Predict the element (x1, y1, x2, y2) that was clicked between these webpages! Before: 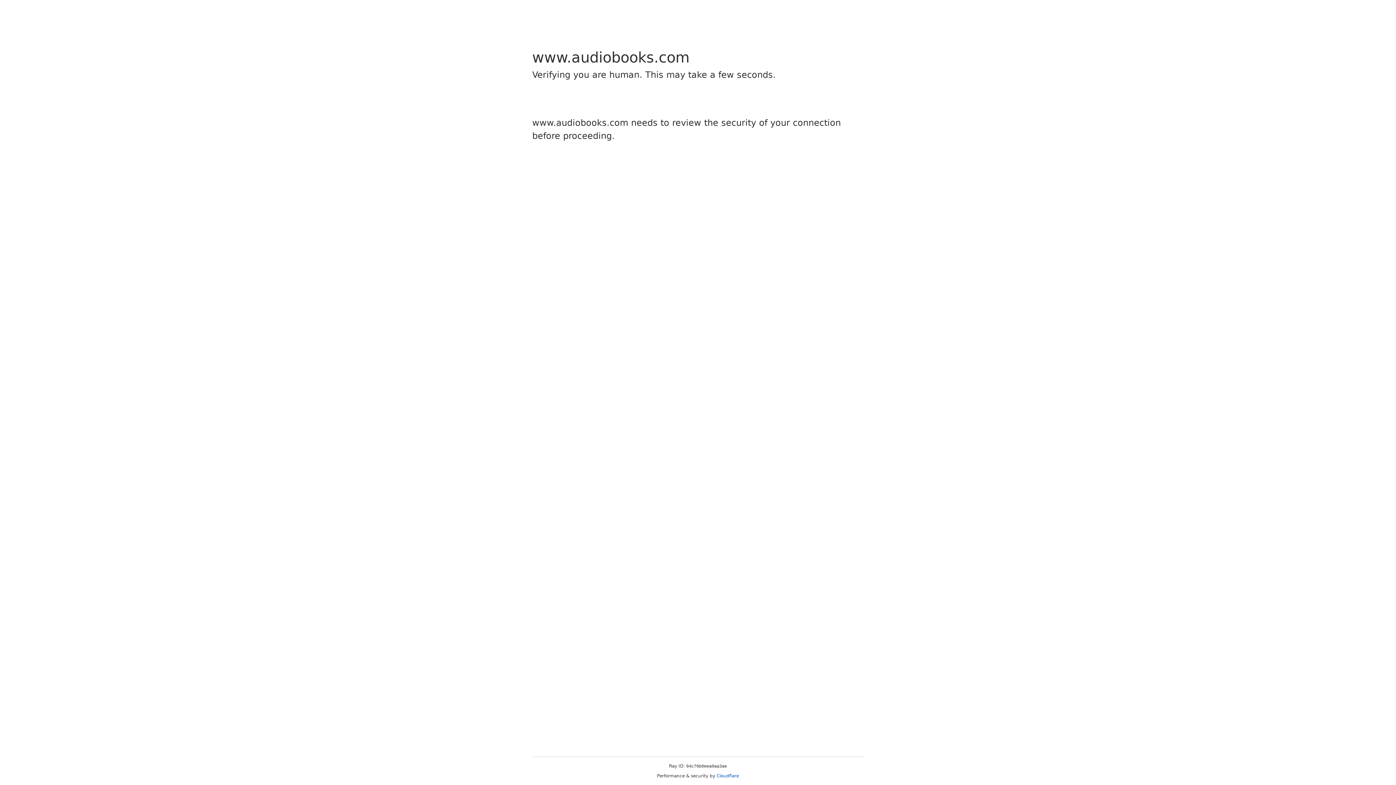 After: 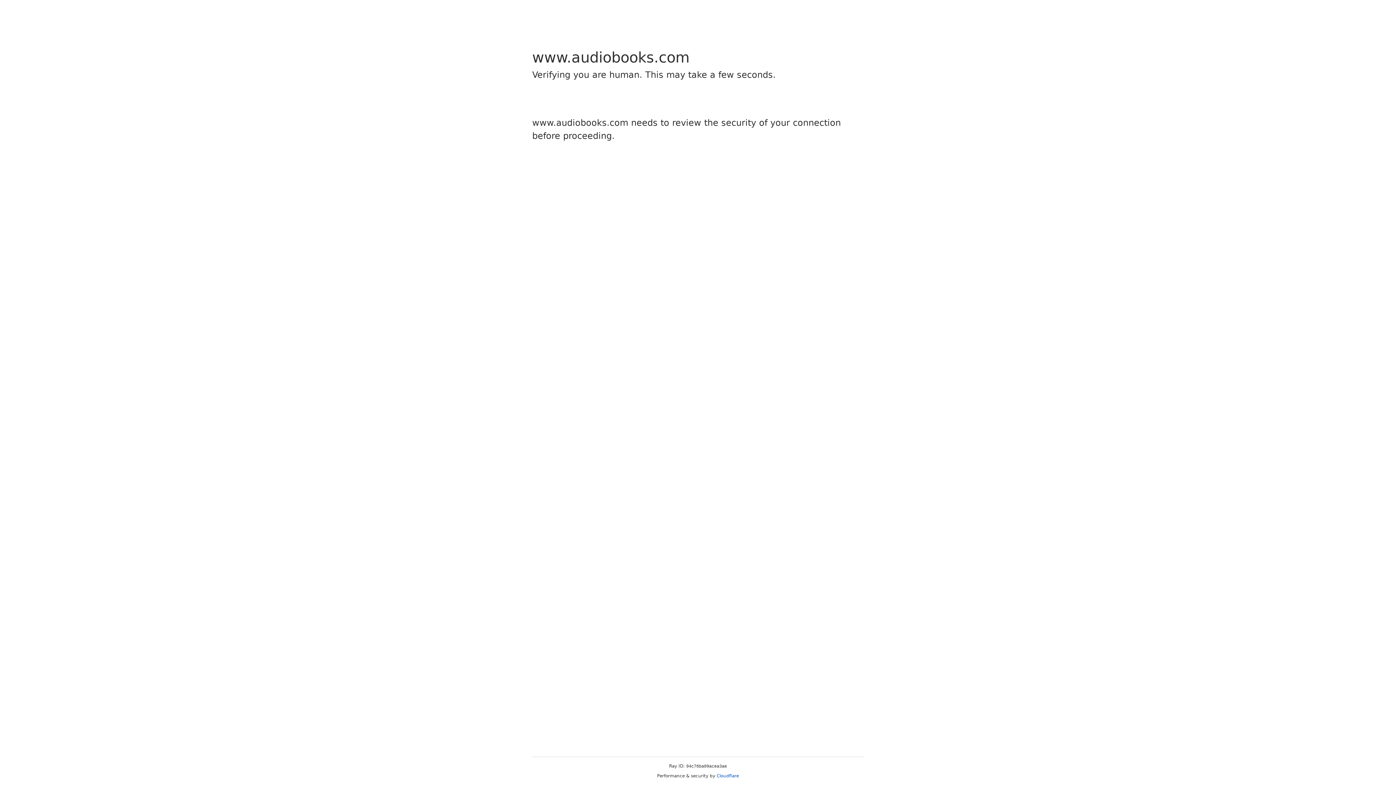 Action: label: Cloudflare bbox: (716, 773, 739, 778)